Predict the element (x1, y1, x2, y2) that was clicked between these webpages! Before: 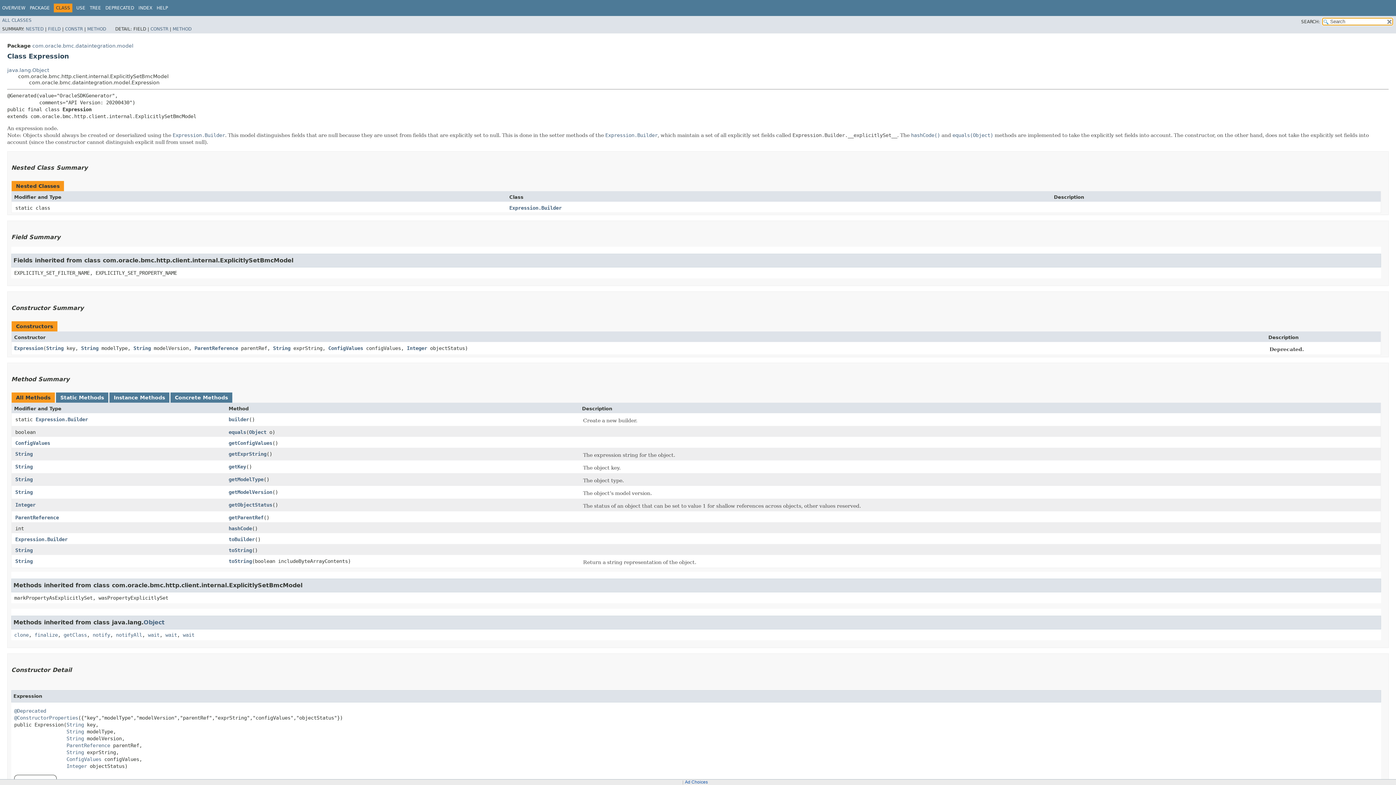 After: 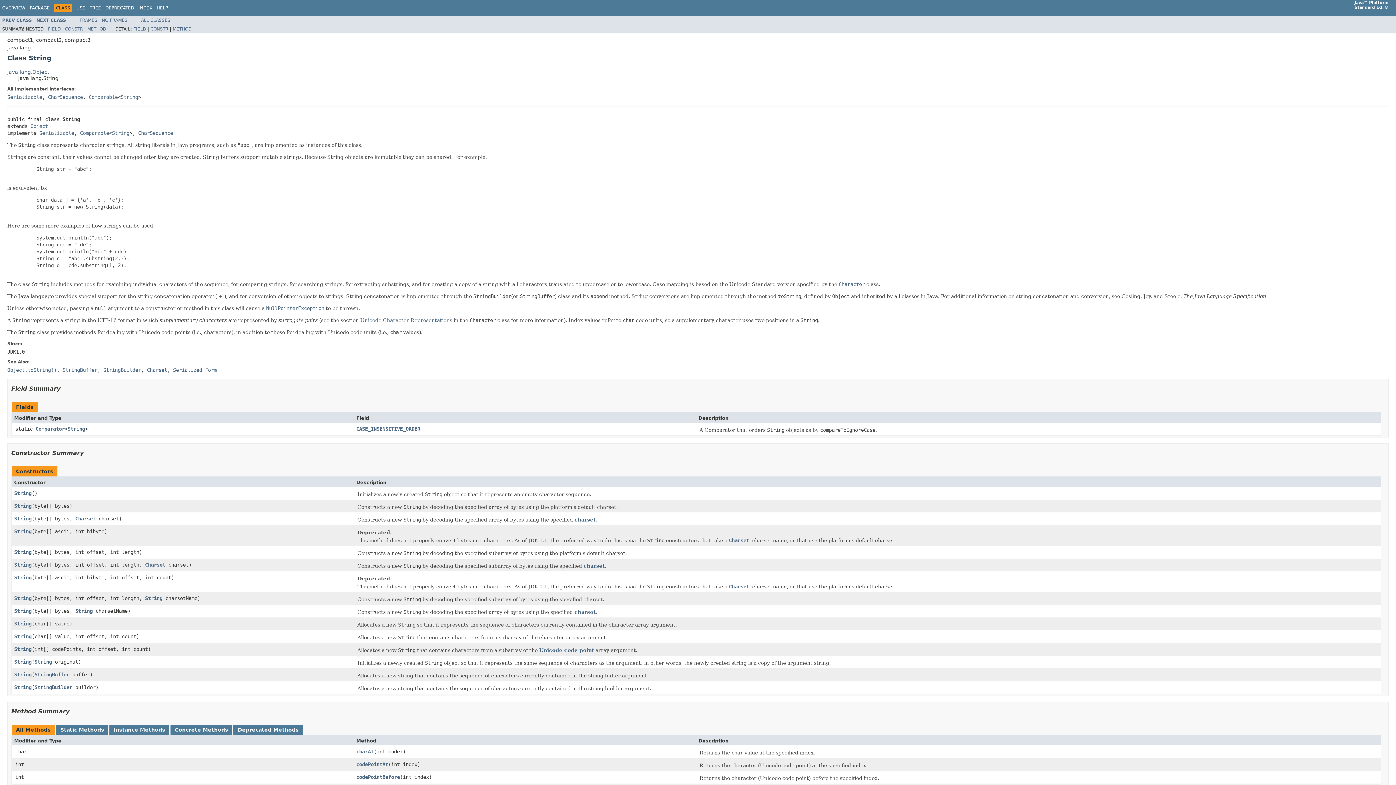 Action: bbox: (66, 722, 84, 727) label: String